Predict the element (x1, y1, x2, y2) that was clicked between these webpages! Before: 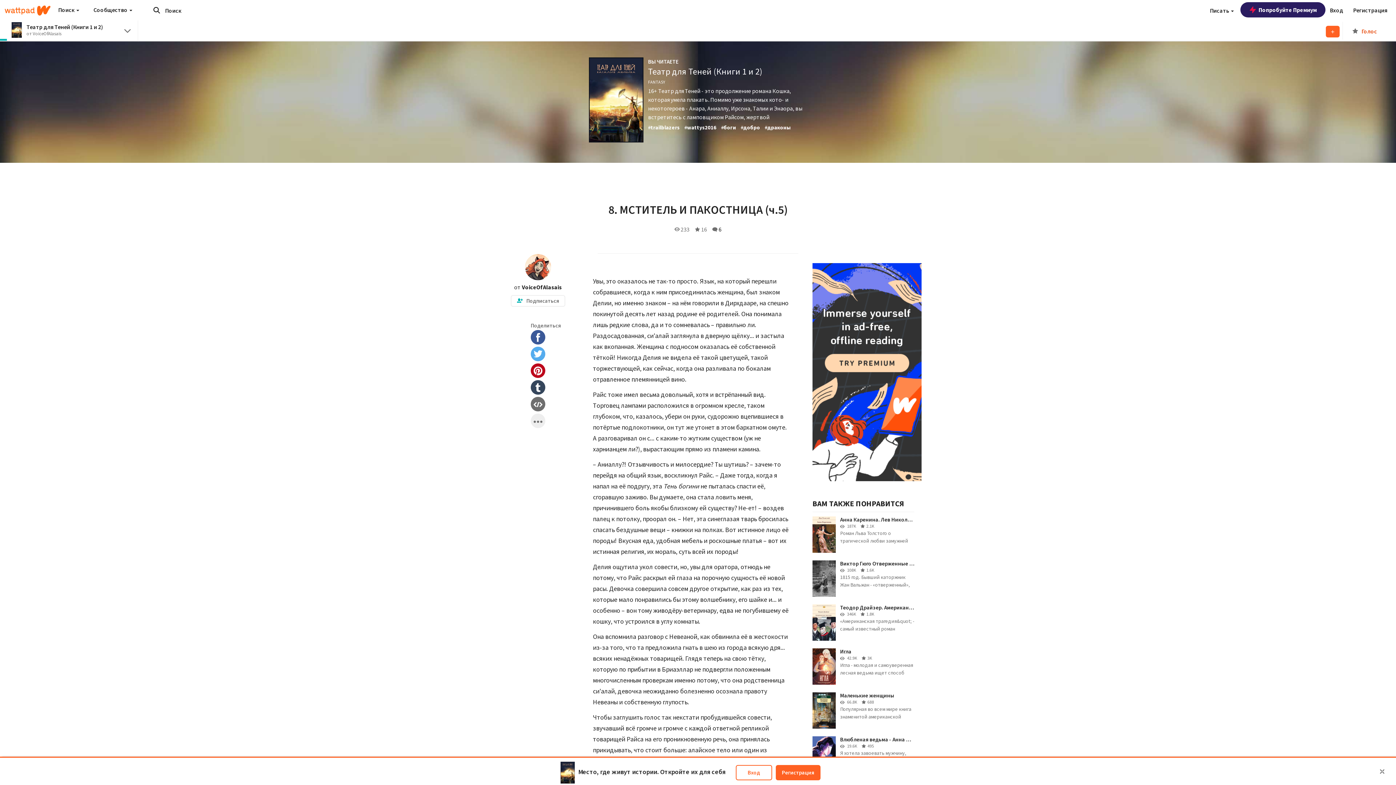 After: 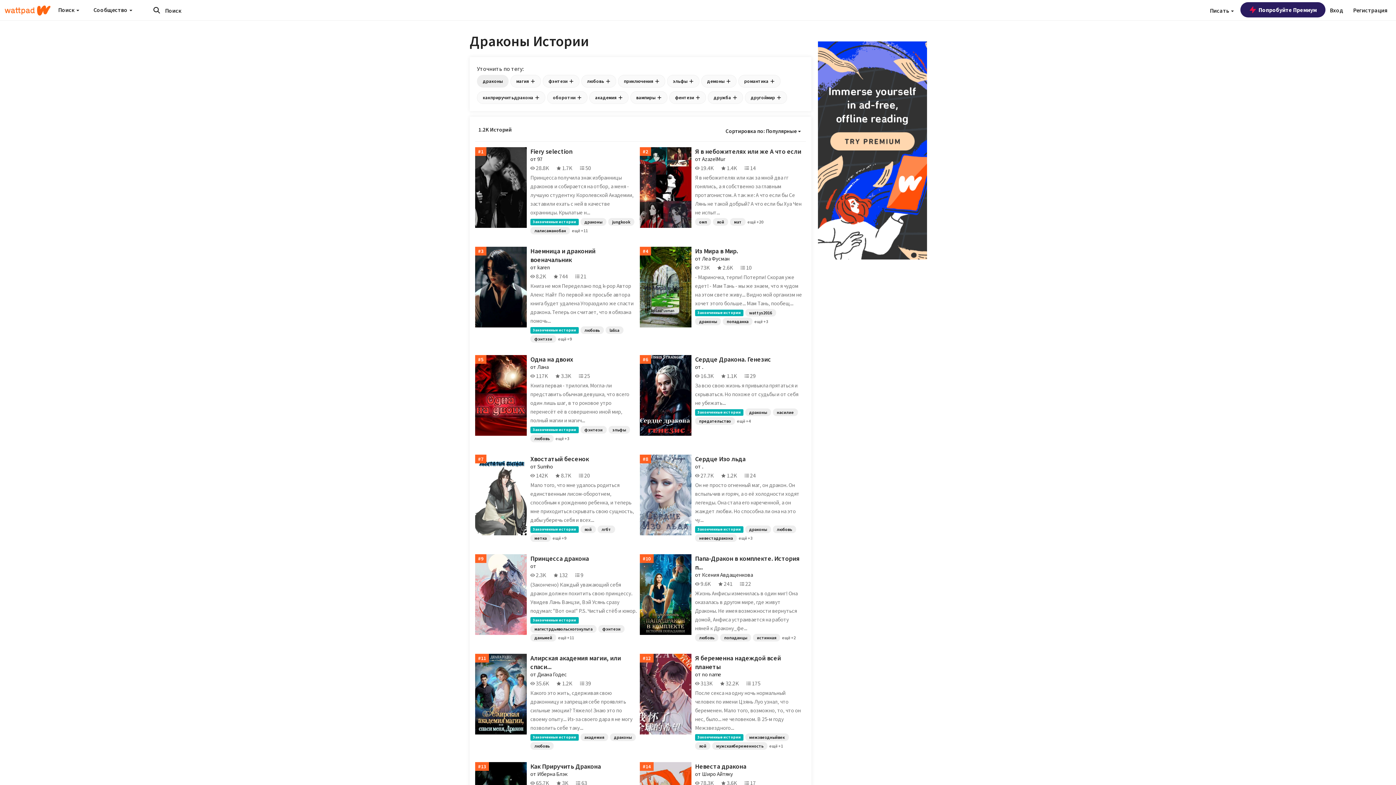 Action: bbox: (765, 124, 790, 130) label: #драконы